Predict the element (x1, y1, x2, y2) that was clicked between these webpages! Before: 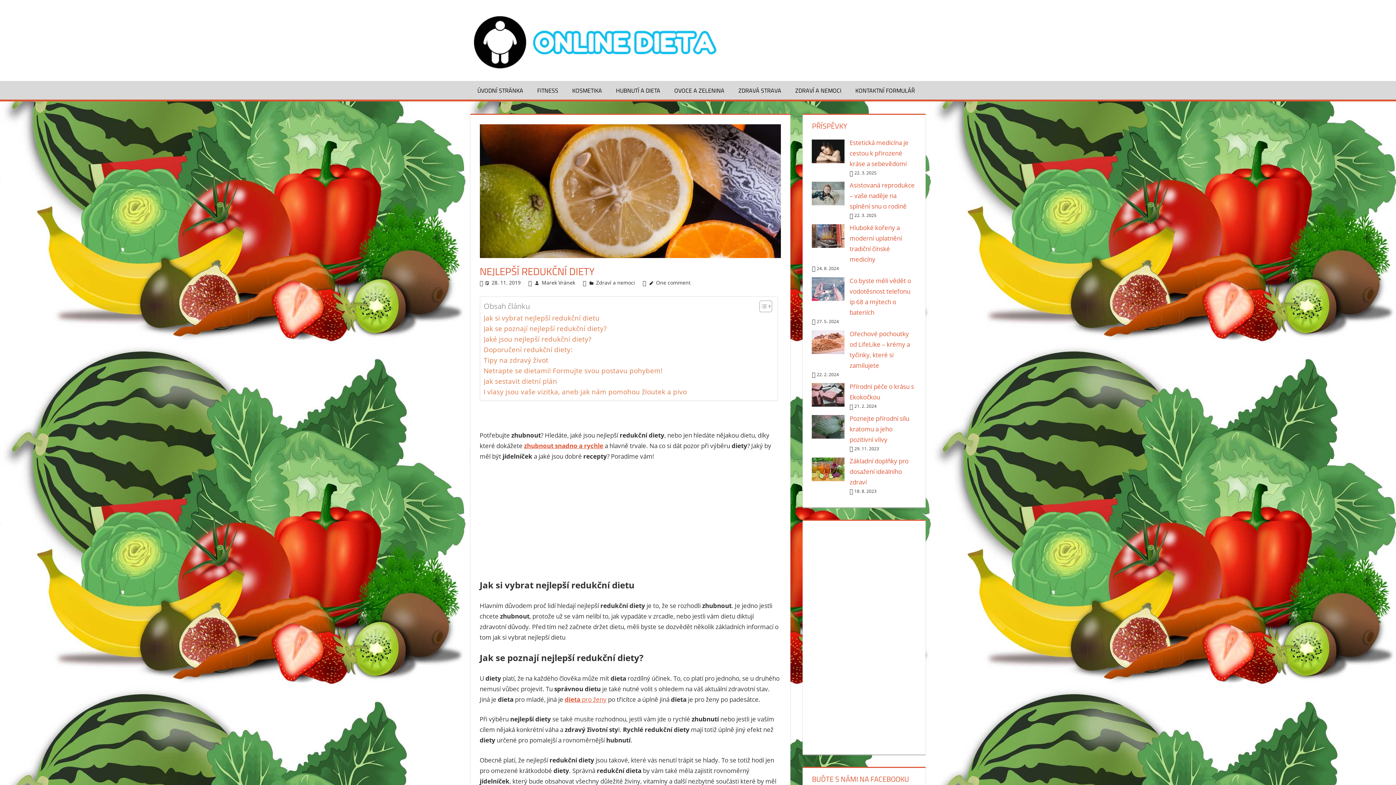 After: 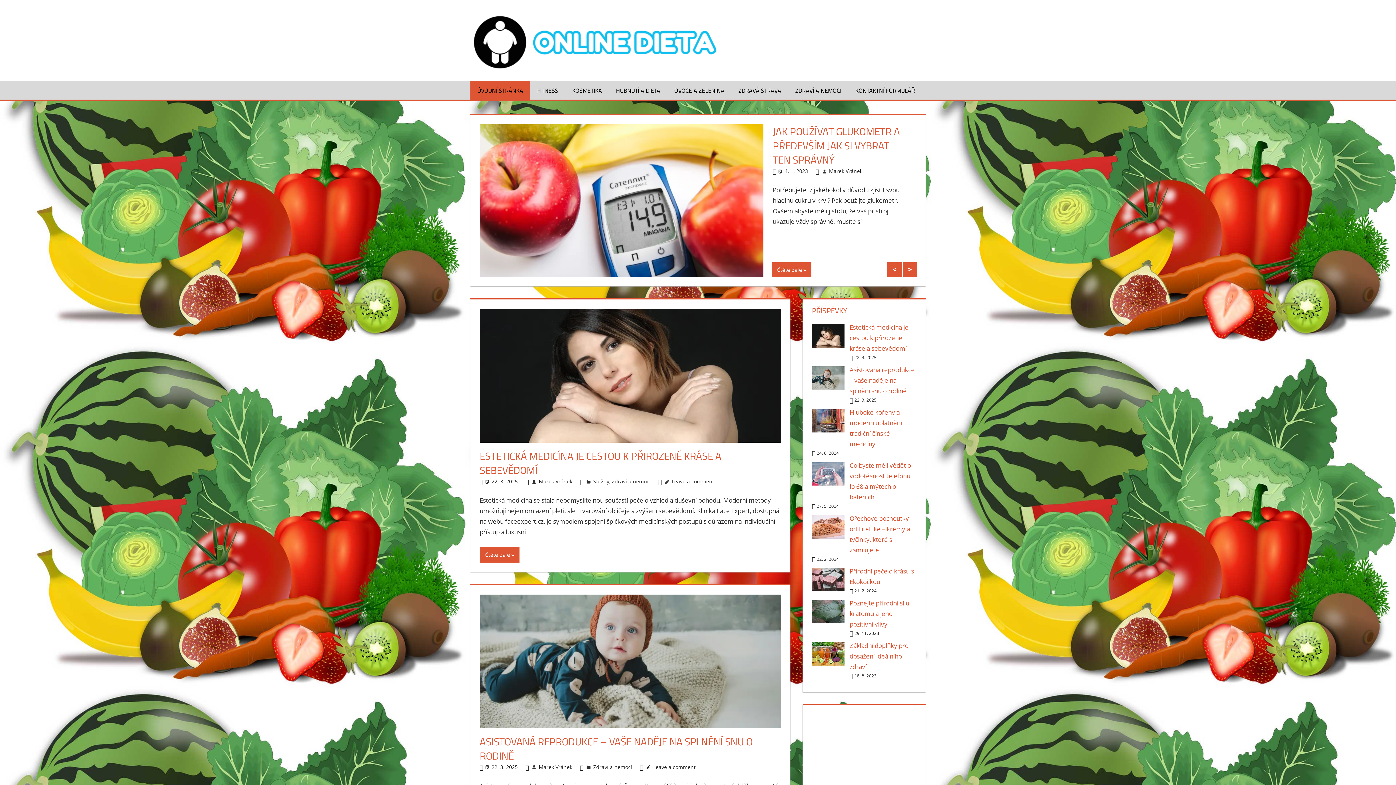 Action: label: ÚVODNÍ STRÁNKA bbox: (470, 80, 530, 99)